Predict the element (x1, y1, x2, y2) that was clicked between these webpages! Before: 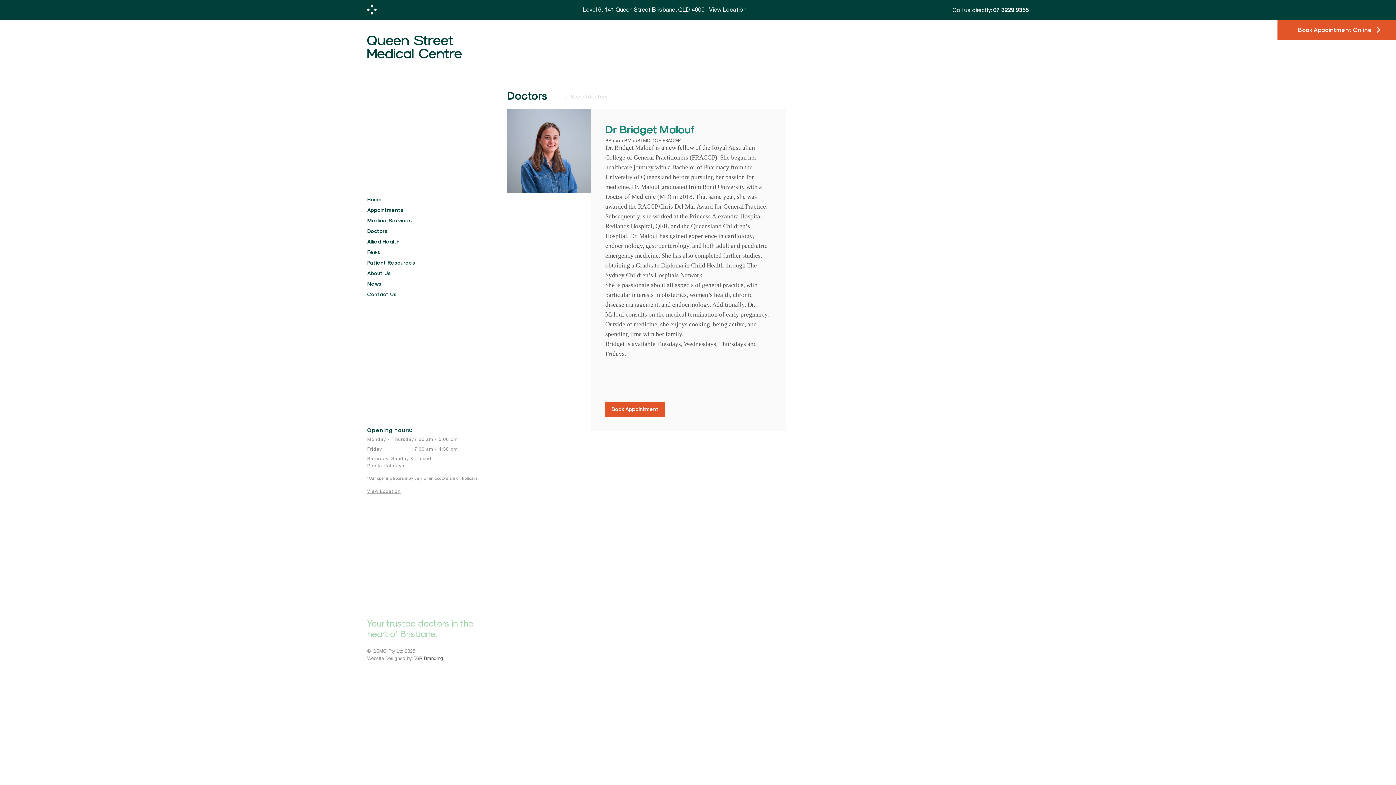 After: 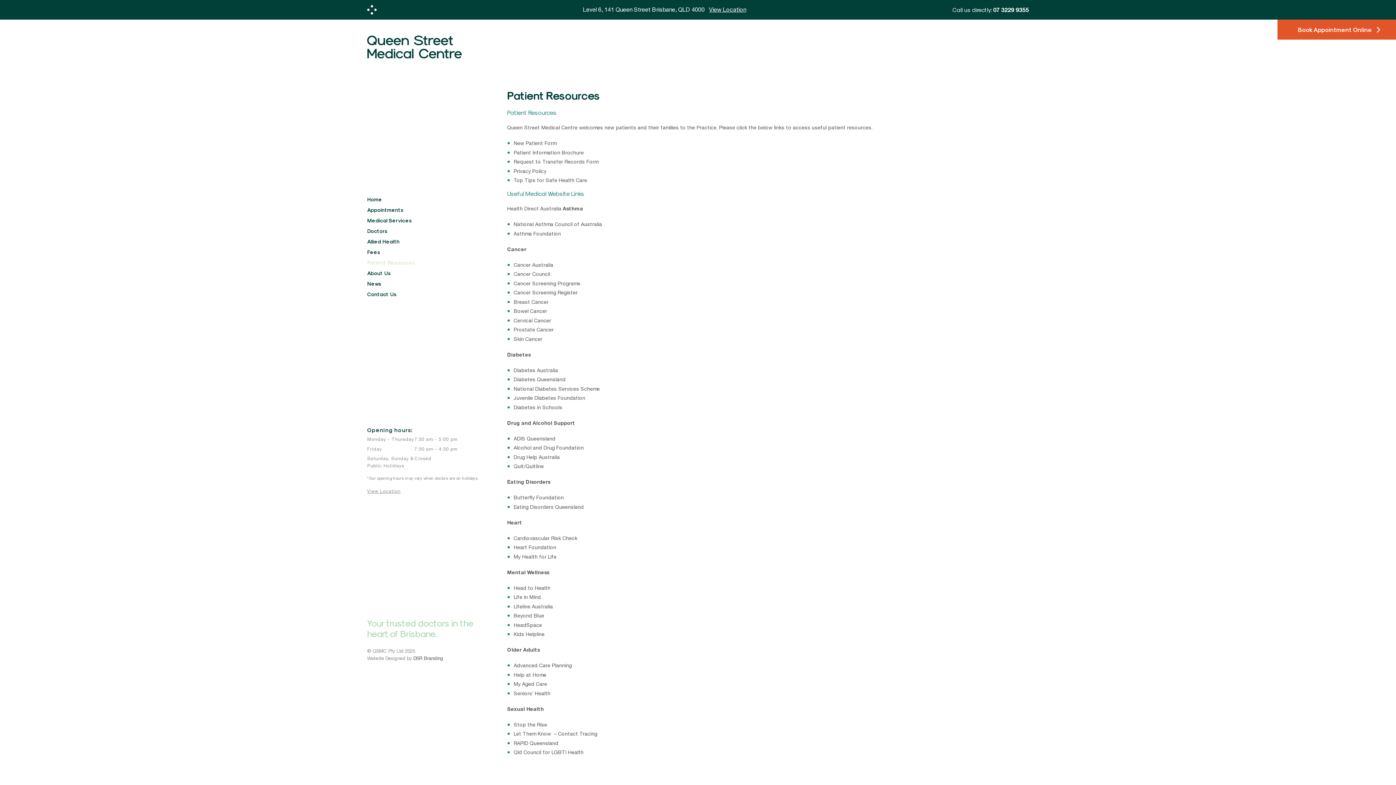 Action: bbox: (367, 259, 415, 265) label: Patient Resources